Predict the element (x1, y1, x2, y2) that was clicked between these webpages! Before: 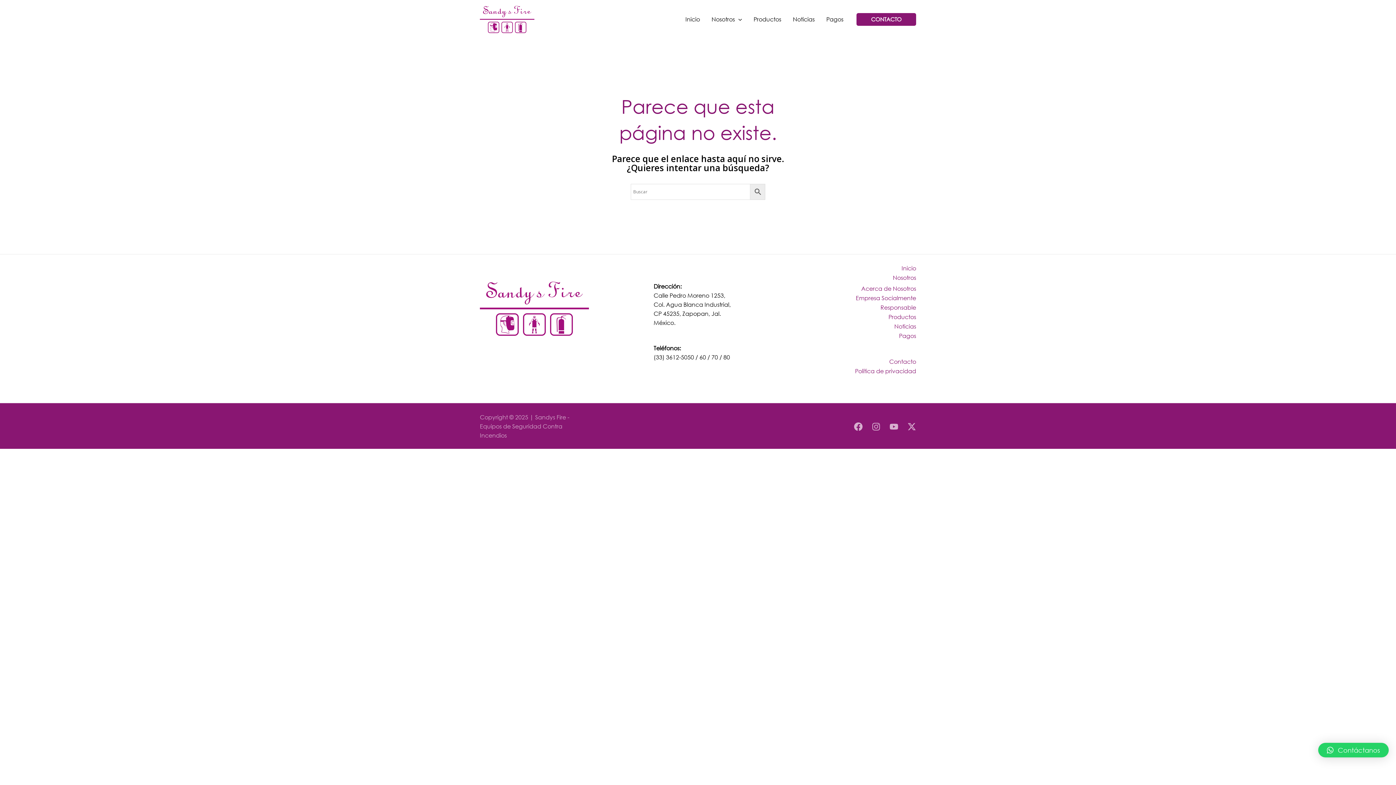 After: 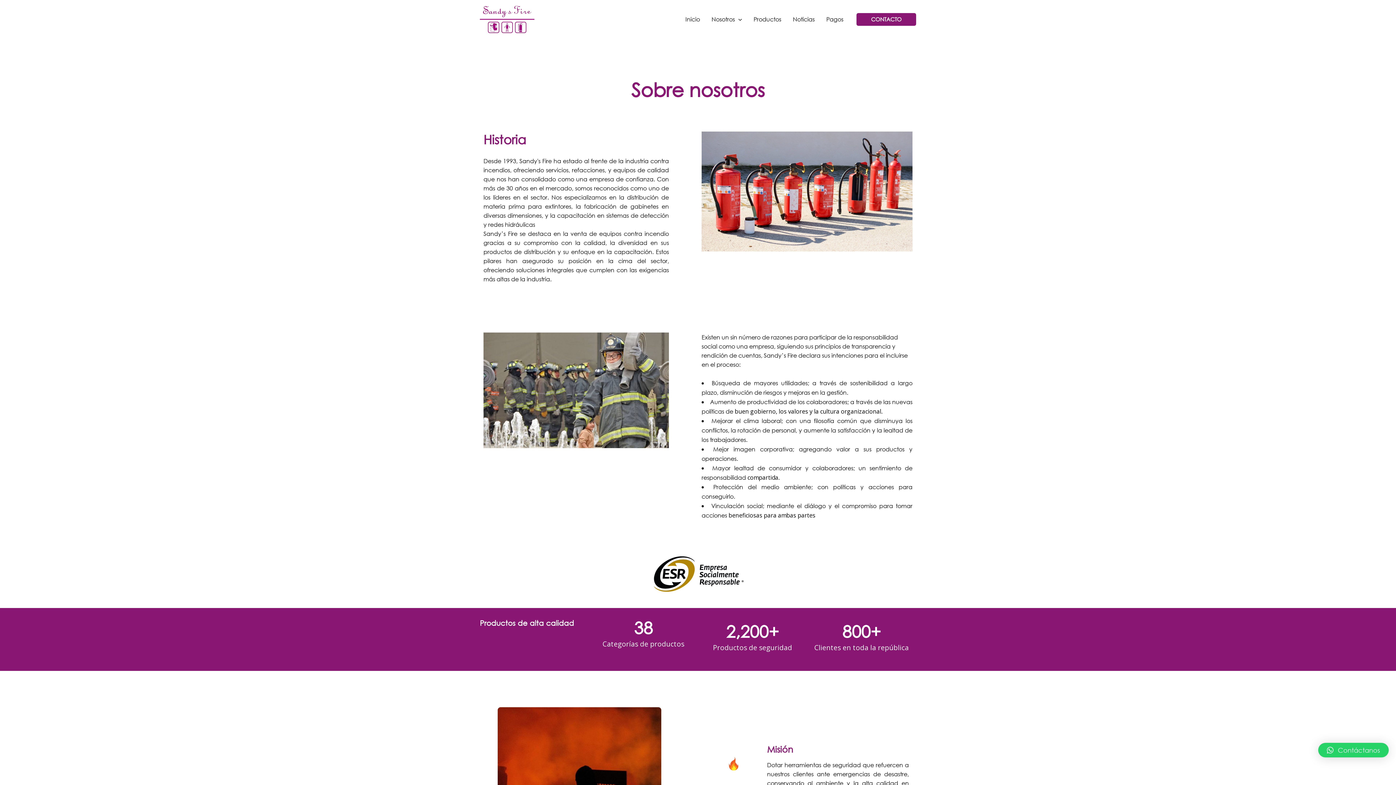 Action: label: Nosotros bbox: (705, 13, 748, 24)